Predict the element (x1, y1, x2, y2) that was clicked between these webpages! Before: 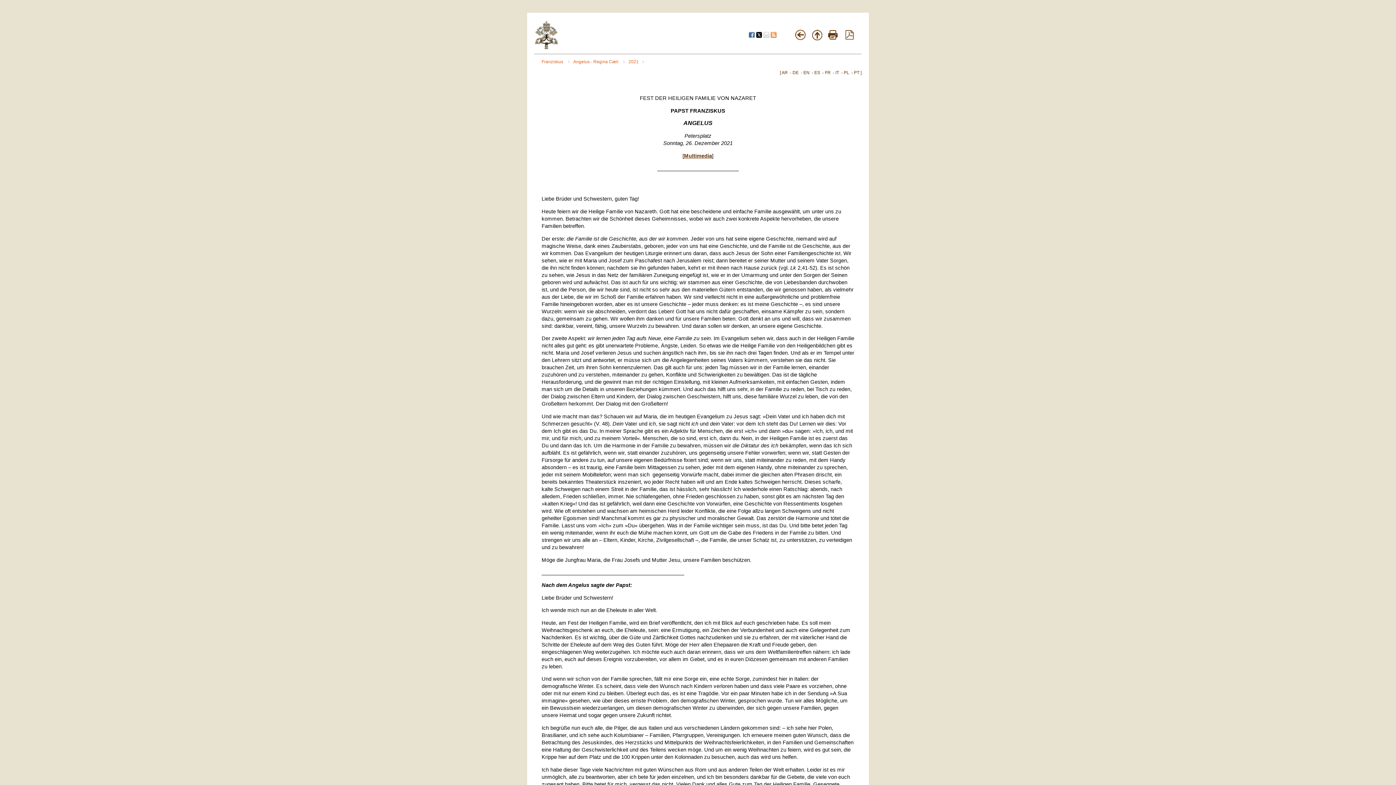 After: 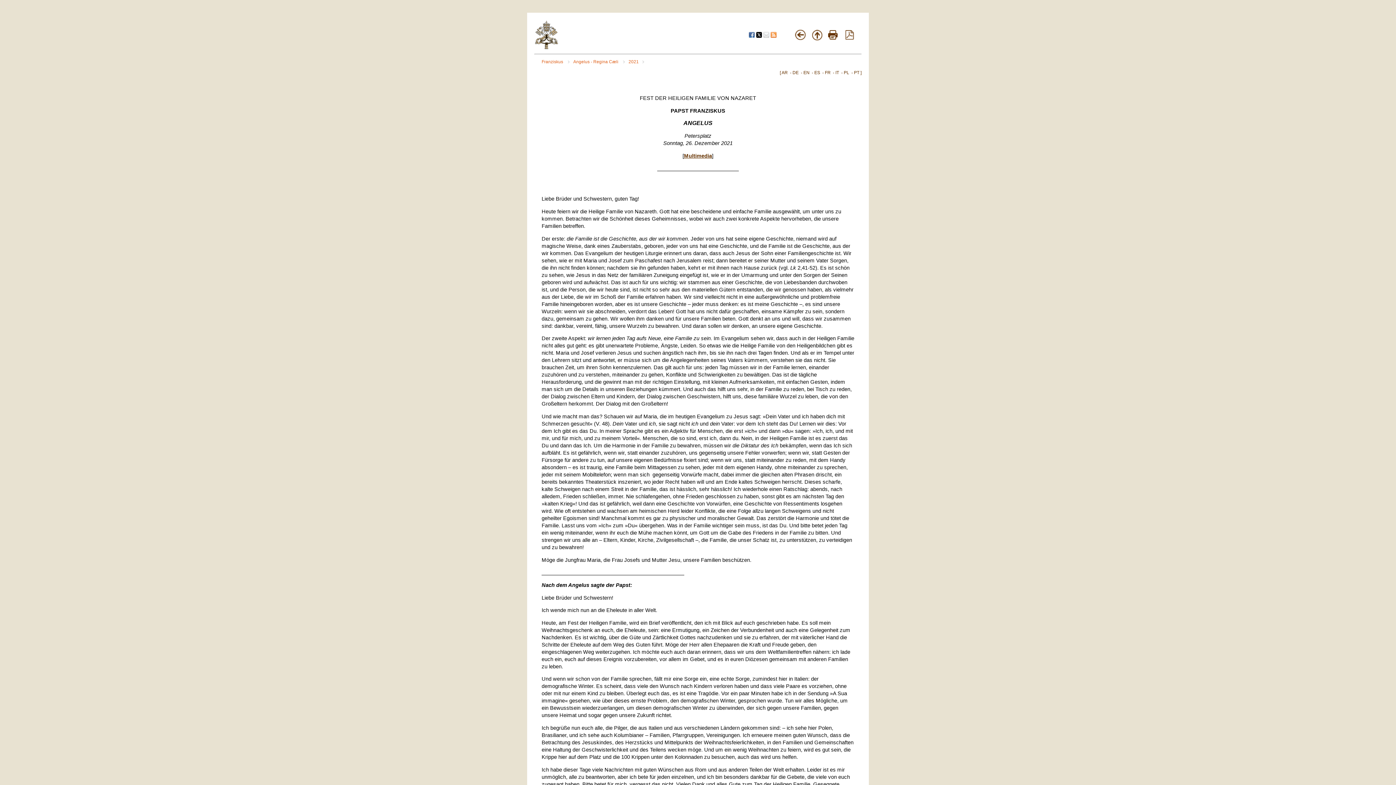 Action: bbox: (756, 33, 763, 38) label:  